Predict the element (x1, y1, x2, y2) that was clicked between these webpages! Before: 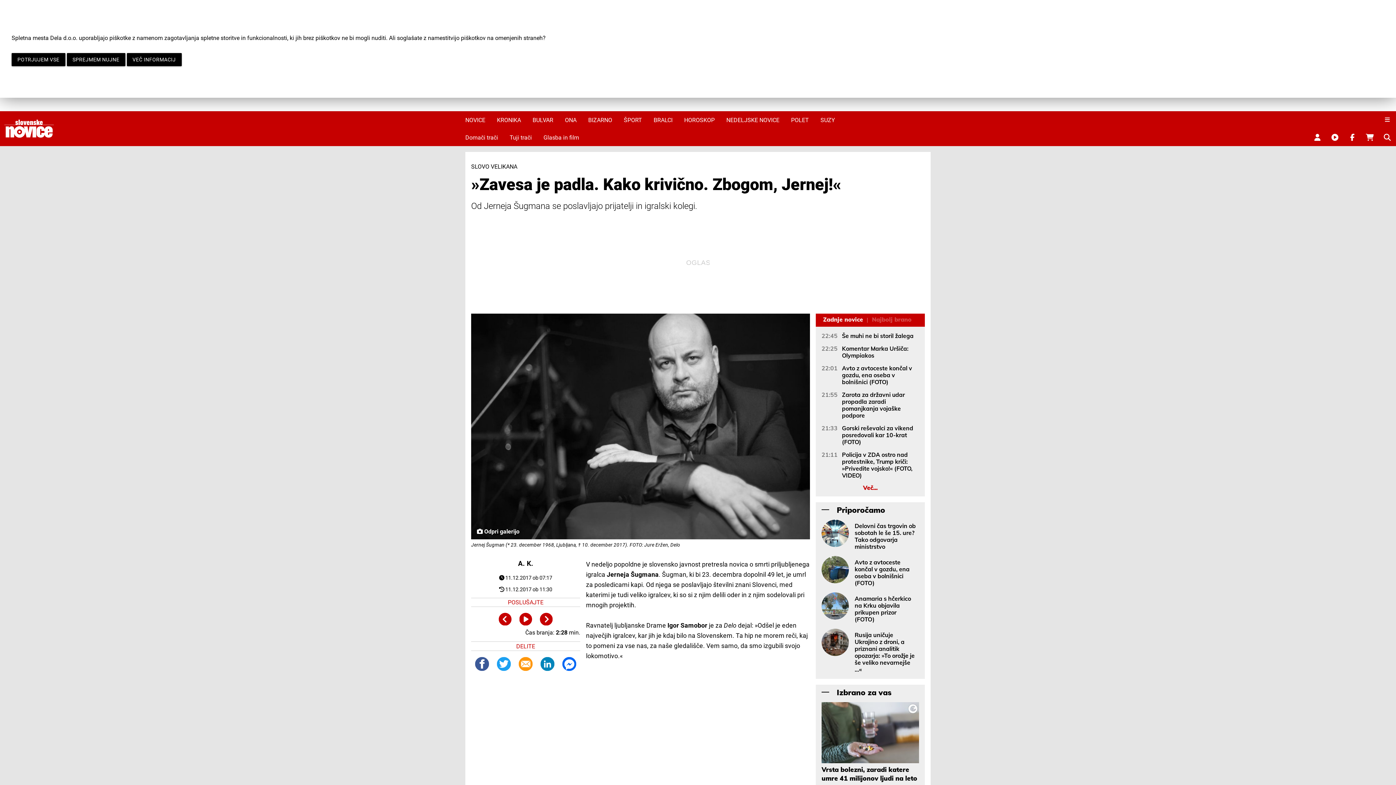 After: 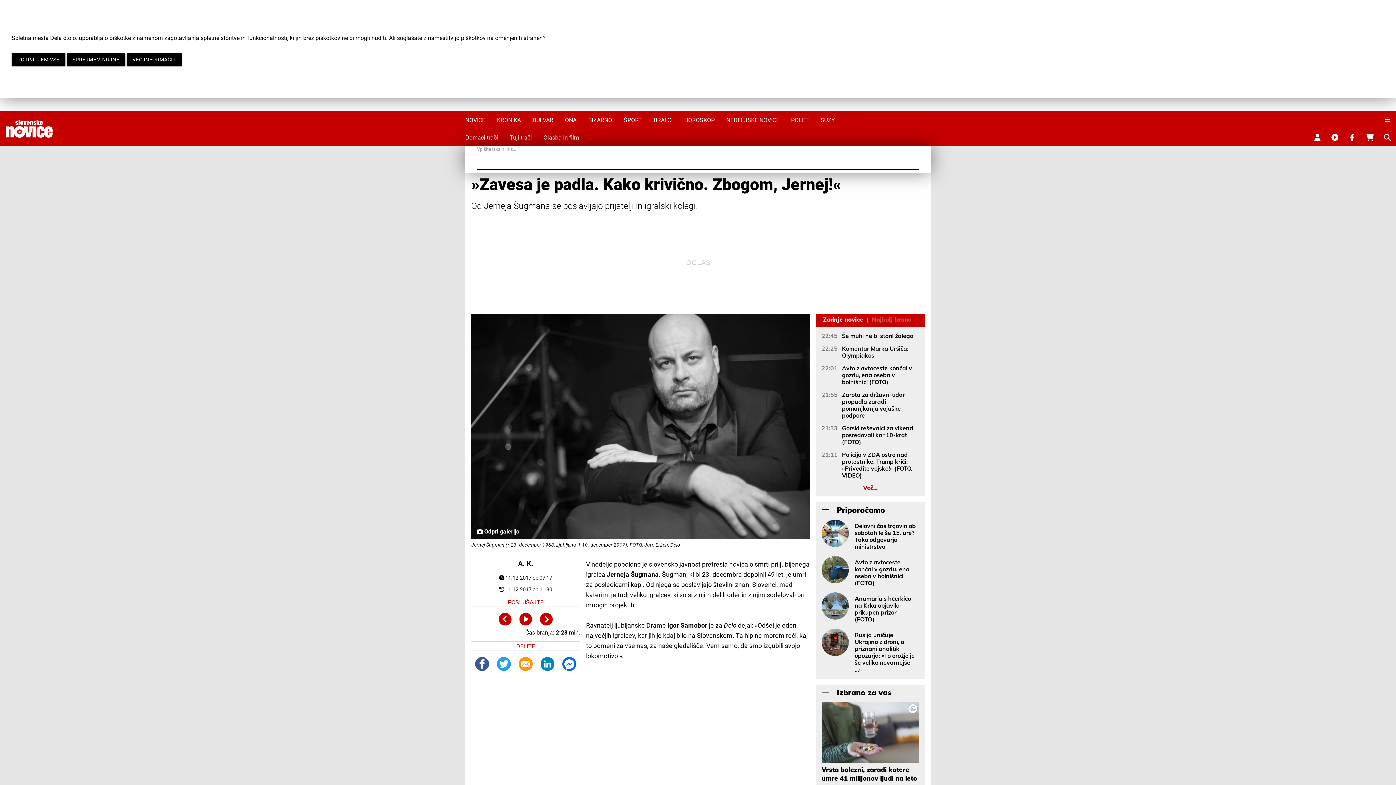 Action: bbox: (1378, 128, 1396, 146)